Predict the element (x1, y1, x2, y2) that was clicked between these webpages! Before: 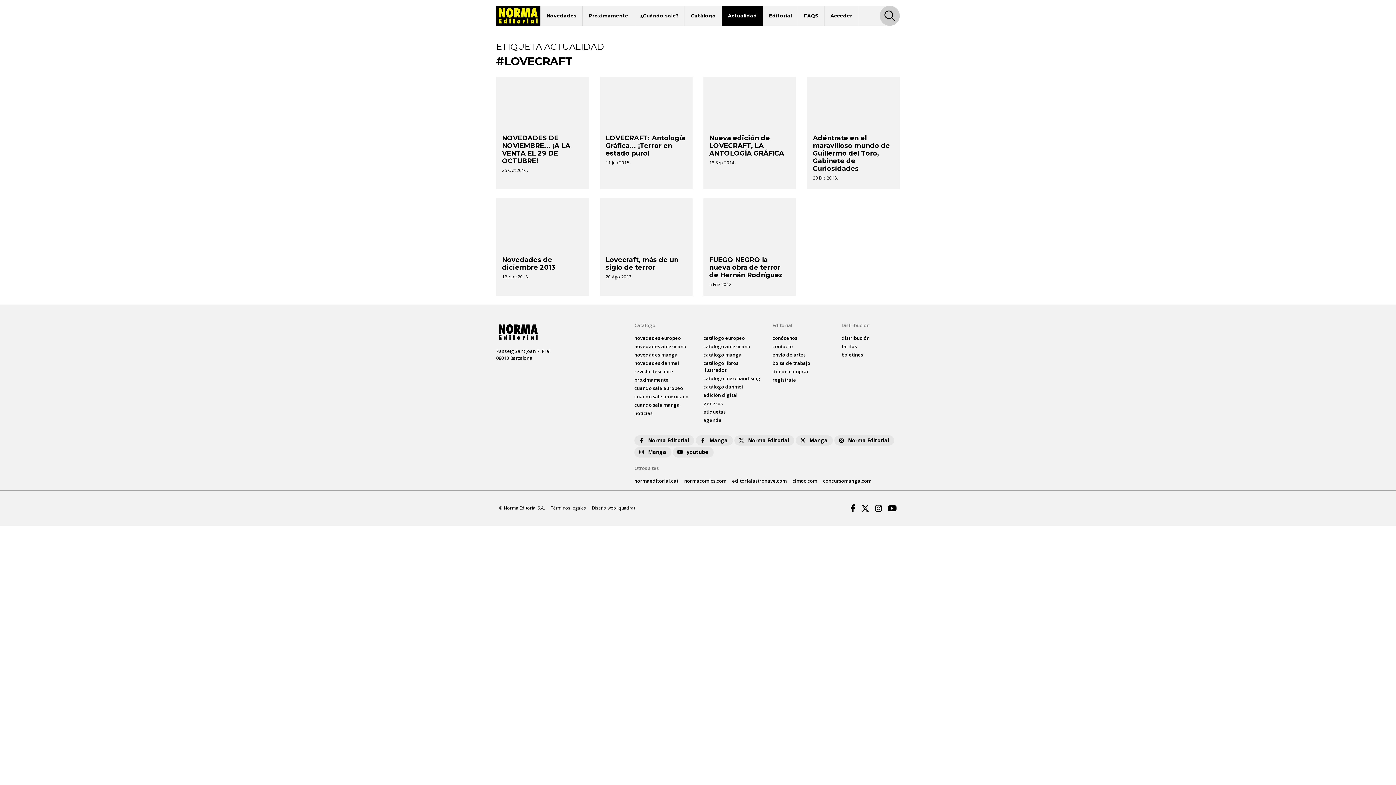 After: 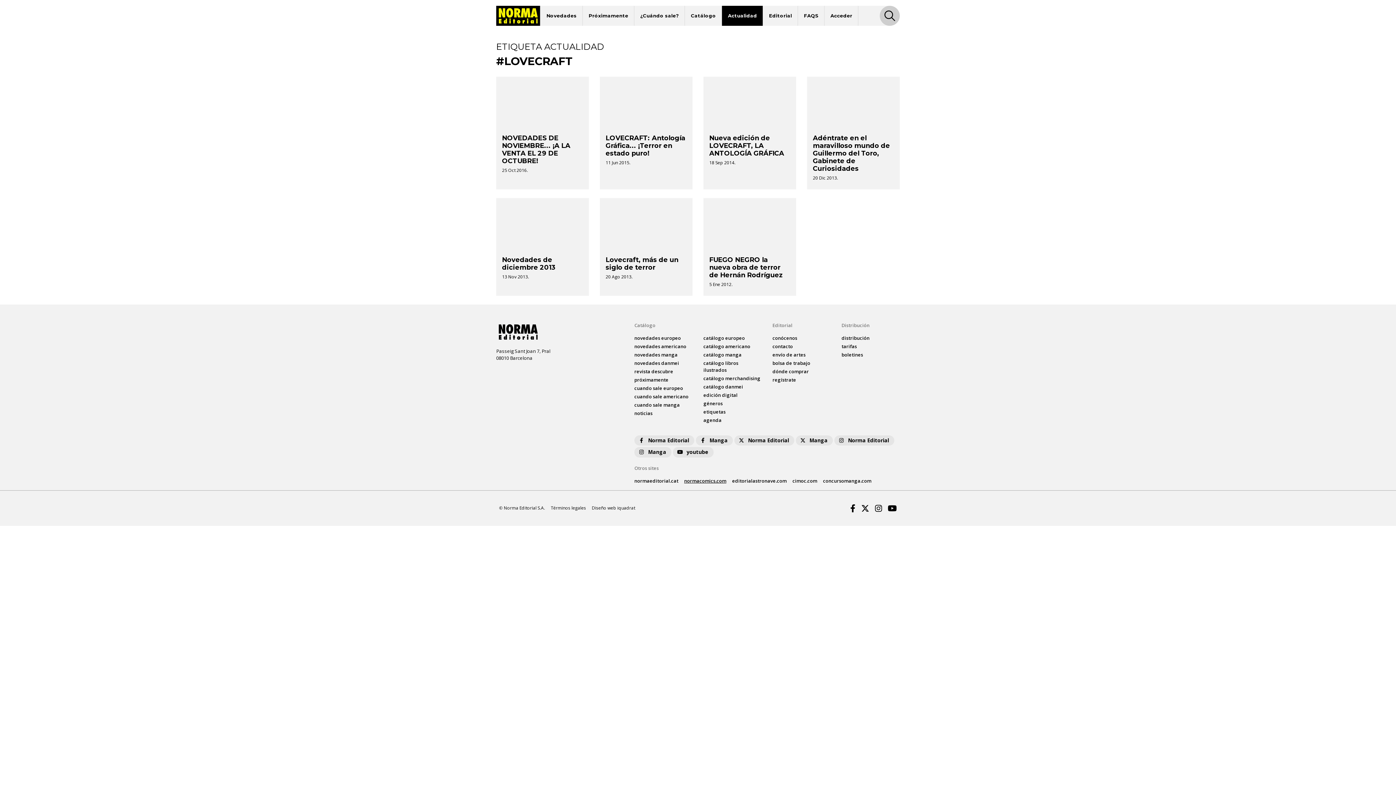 Action: bbox: (684, 477, 726, 484) label: normacomics.com